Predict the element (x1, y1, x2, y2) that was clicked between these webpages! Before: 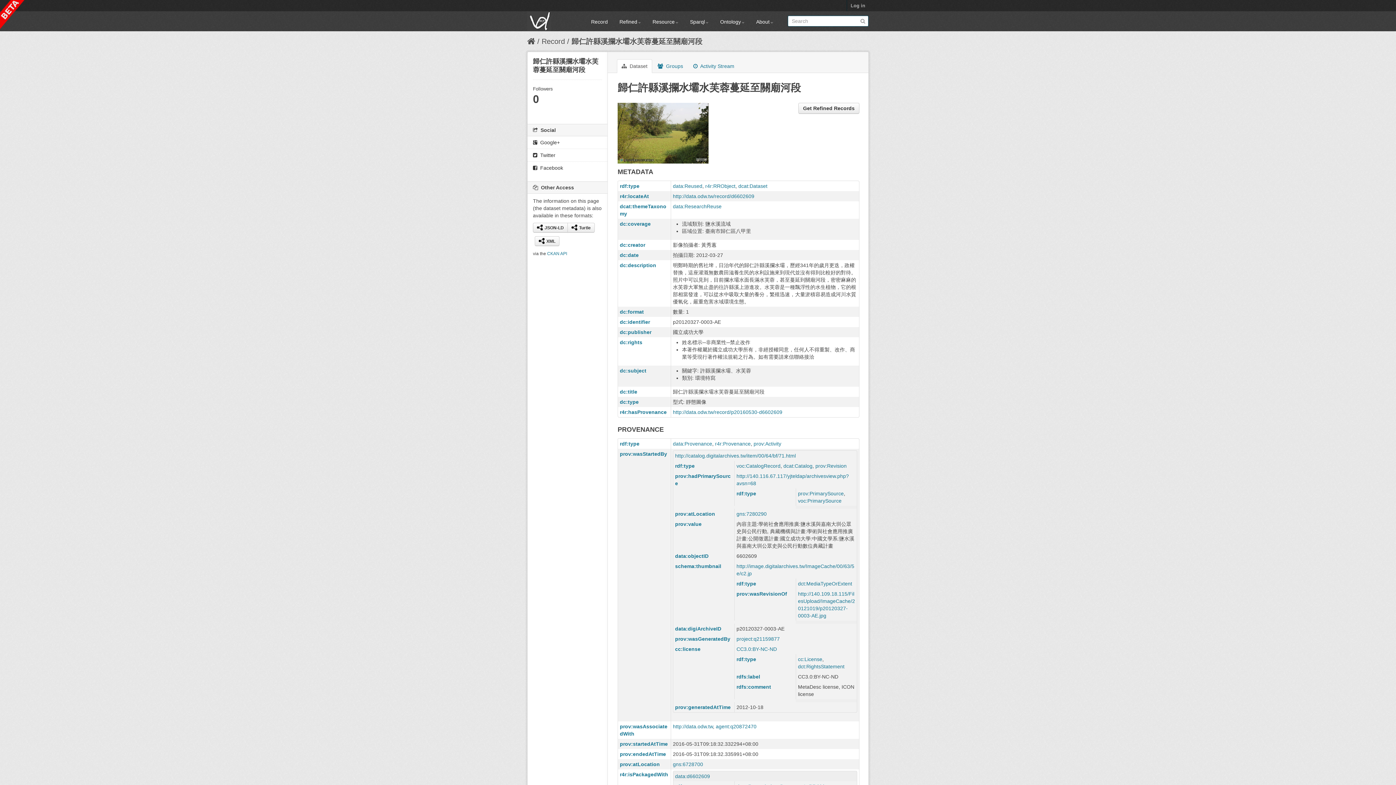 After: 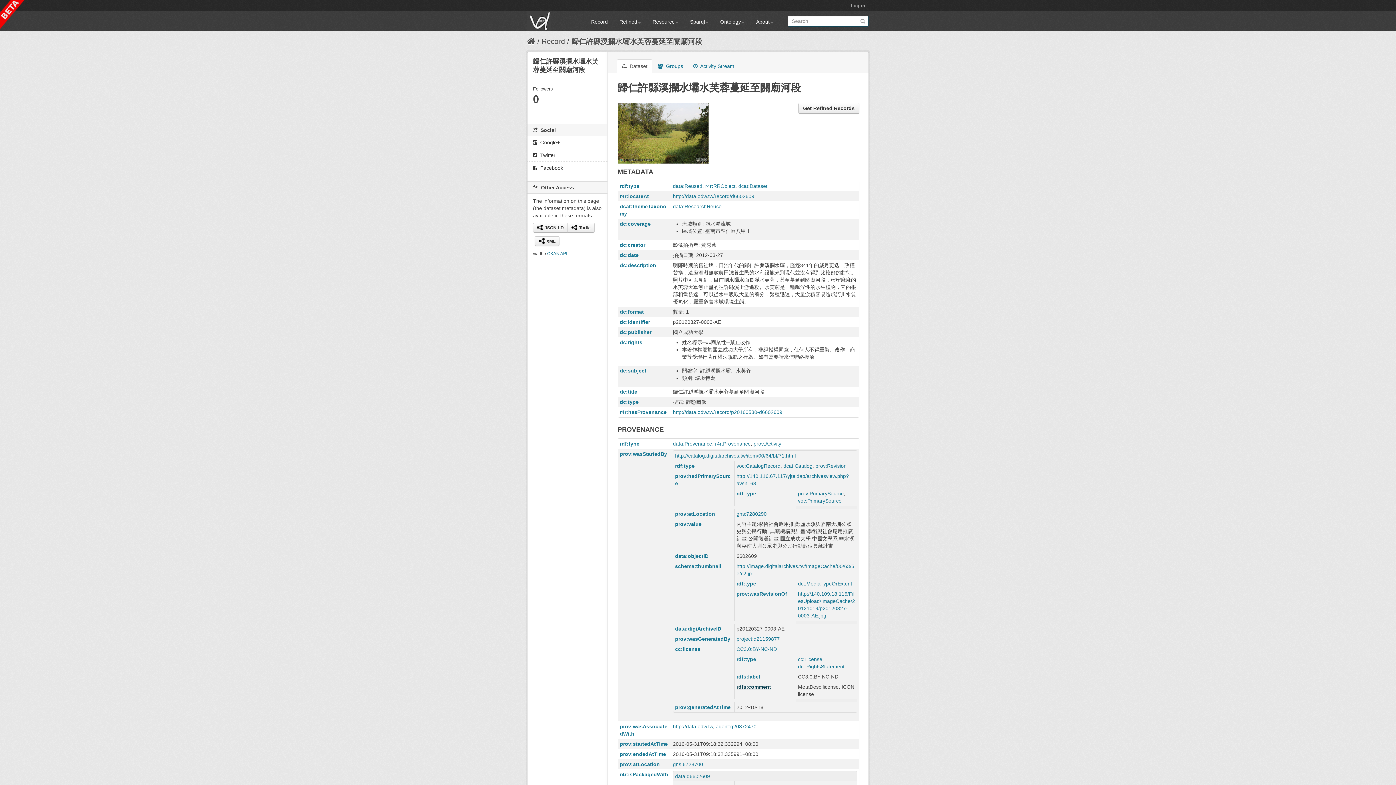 Action: bbox: (736, 684, 771, 690) label: rdfs:comment